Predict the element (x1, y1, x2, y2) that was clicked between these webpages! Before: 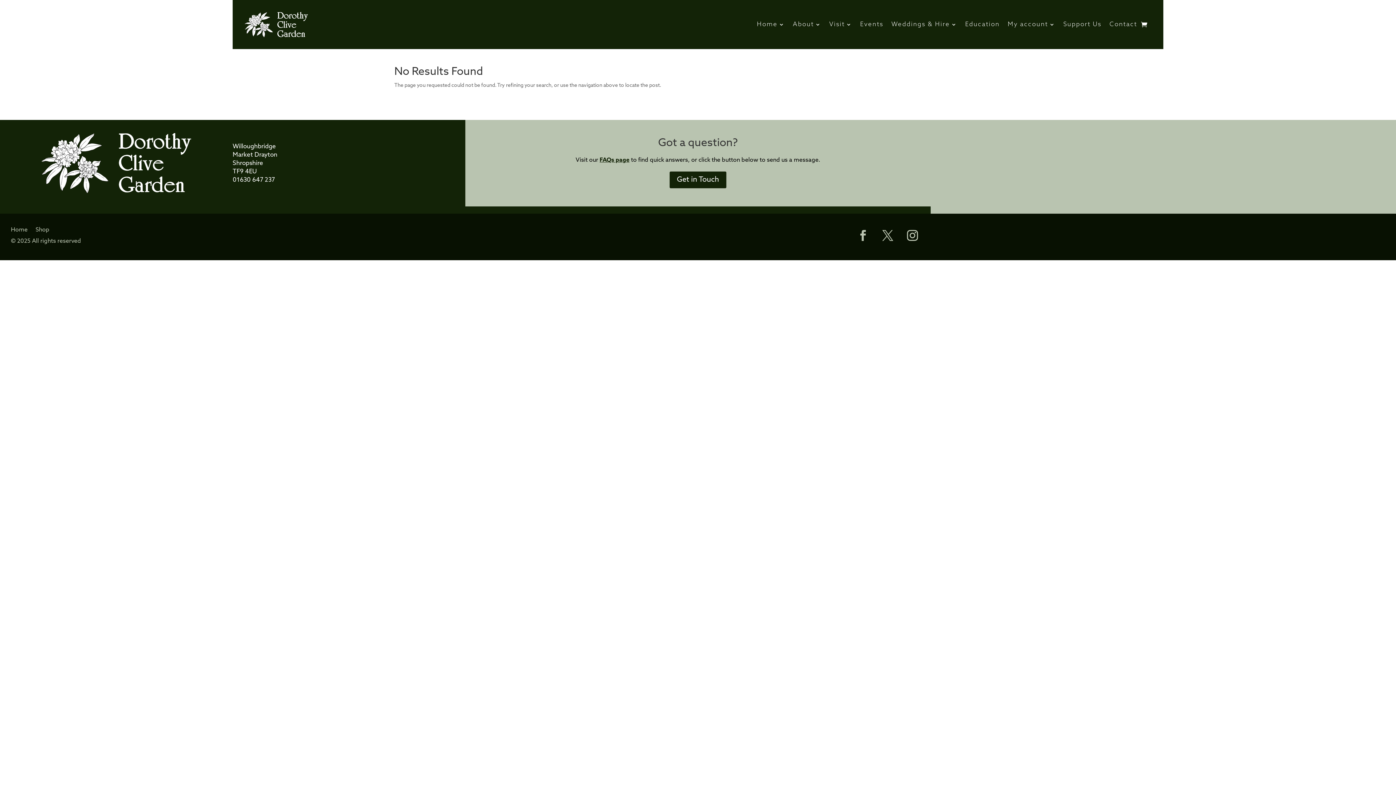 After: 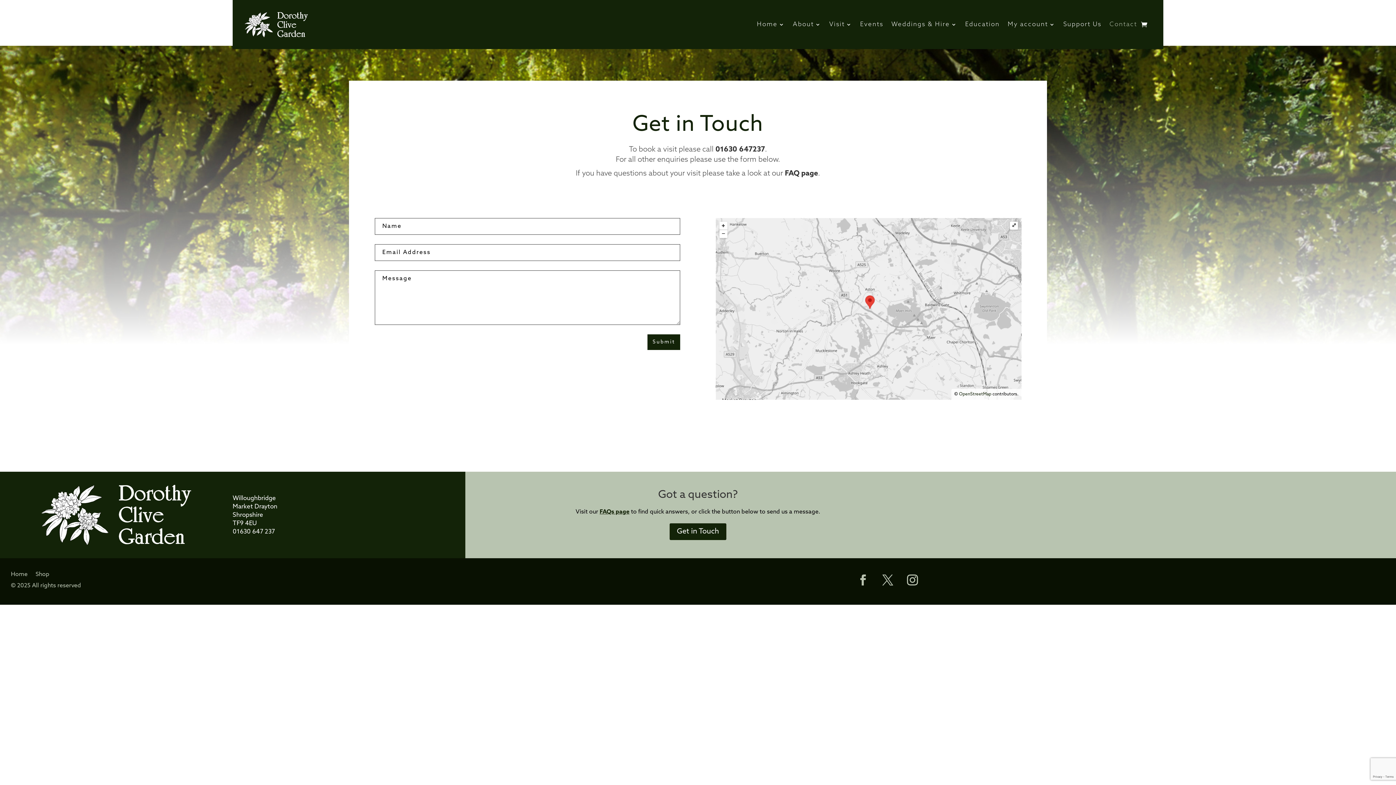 Action: bbox: (1109, 9, 1137, 40) label: Contact